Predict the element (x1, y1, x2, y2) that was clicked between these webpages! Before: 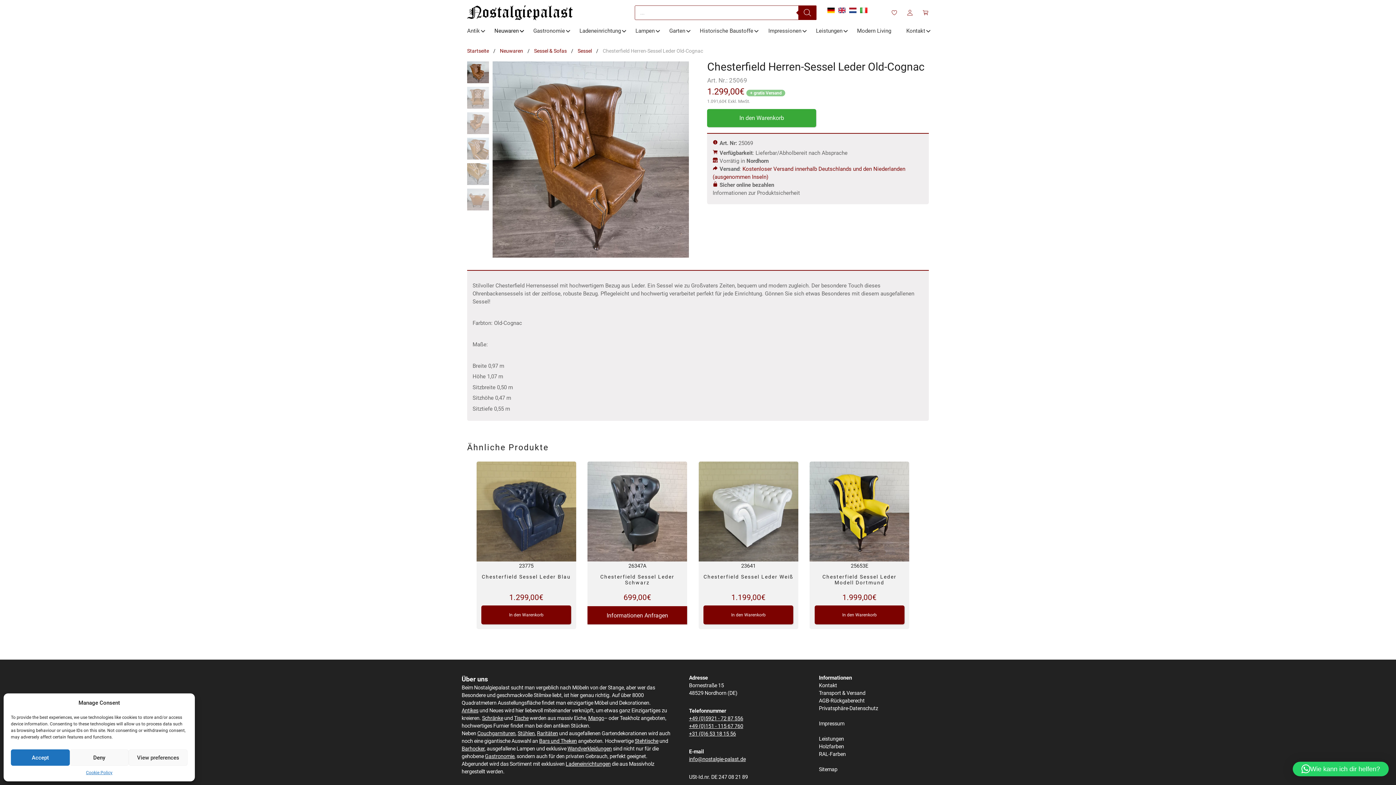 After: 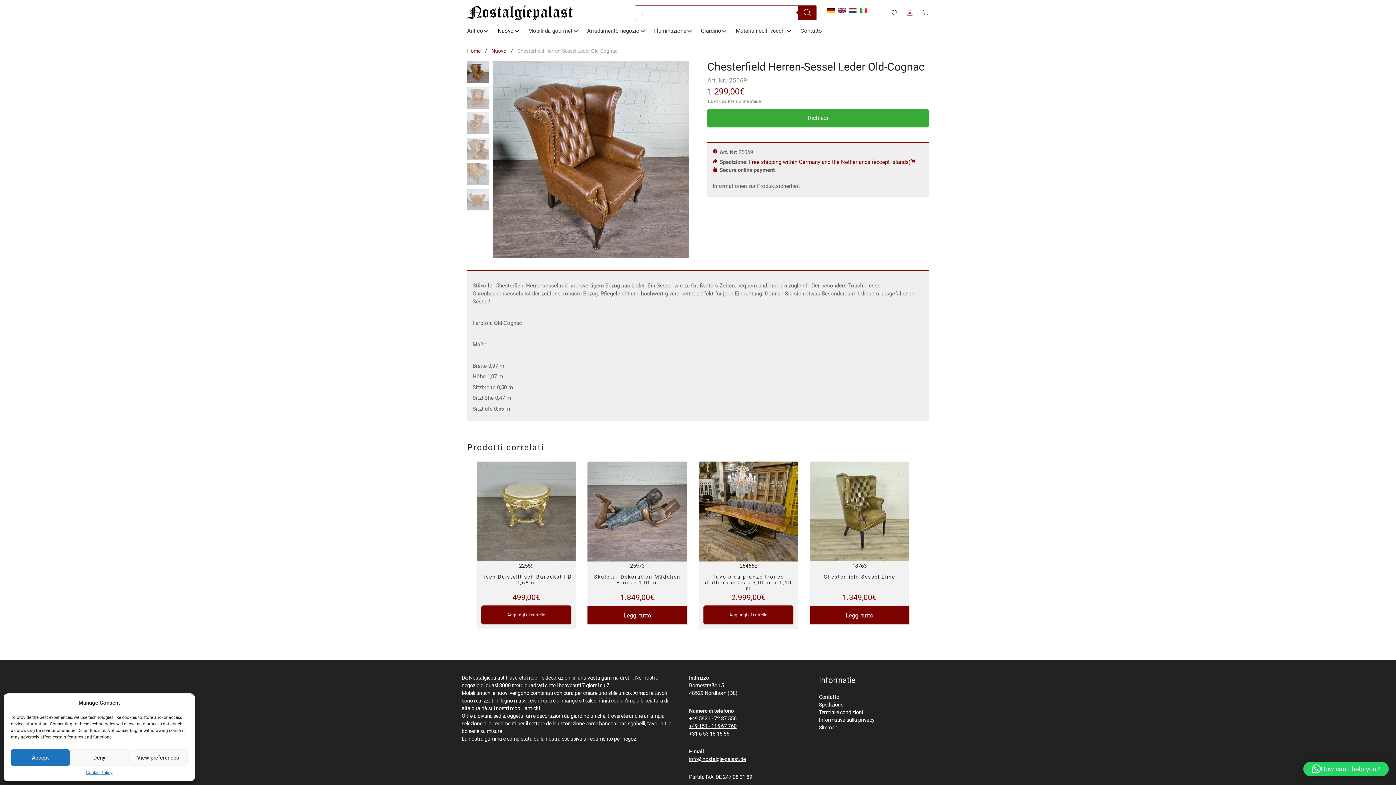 Action: bbox: (860, 6, 867, 13)